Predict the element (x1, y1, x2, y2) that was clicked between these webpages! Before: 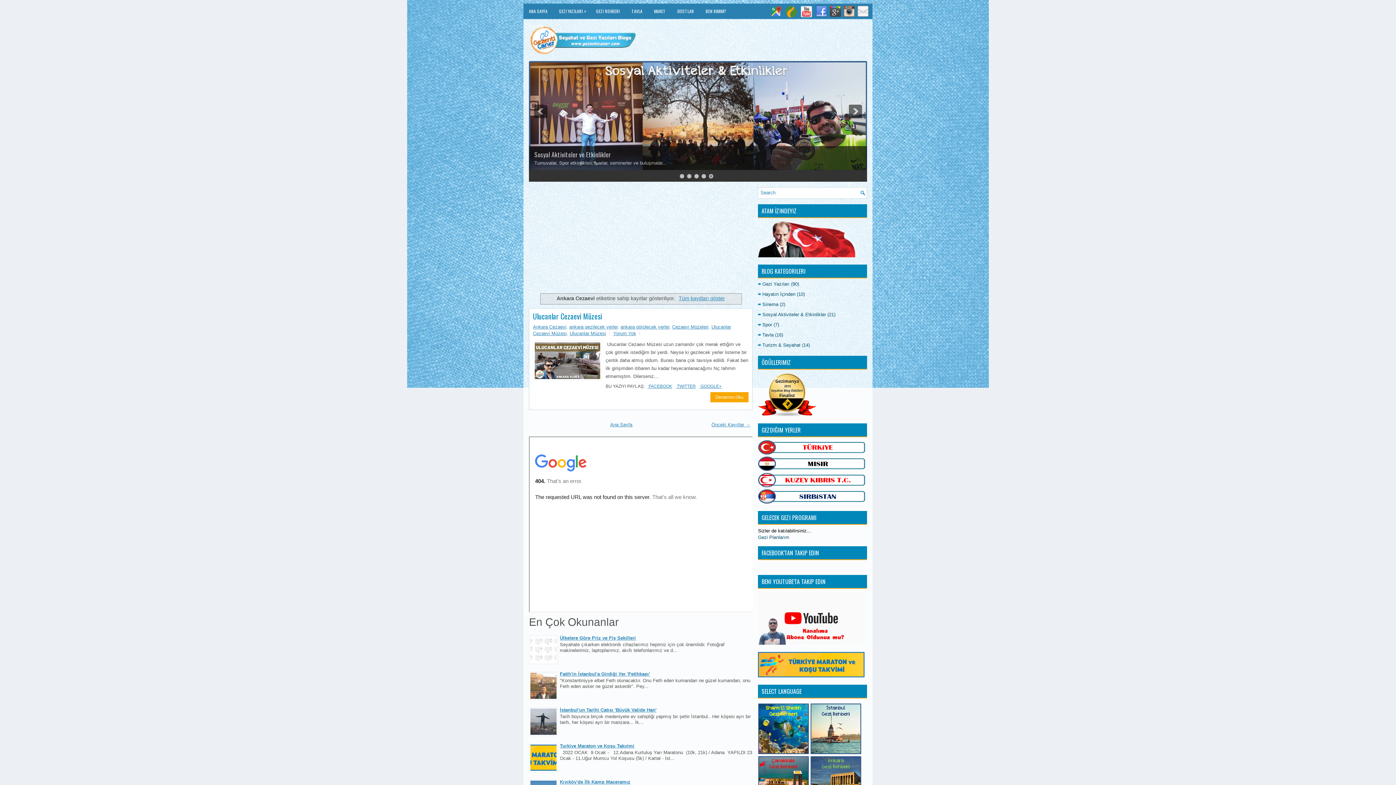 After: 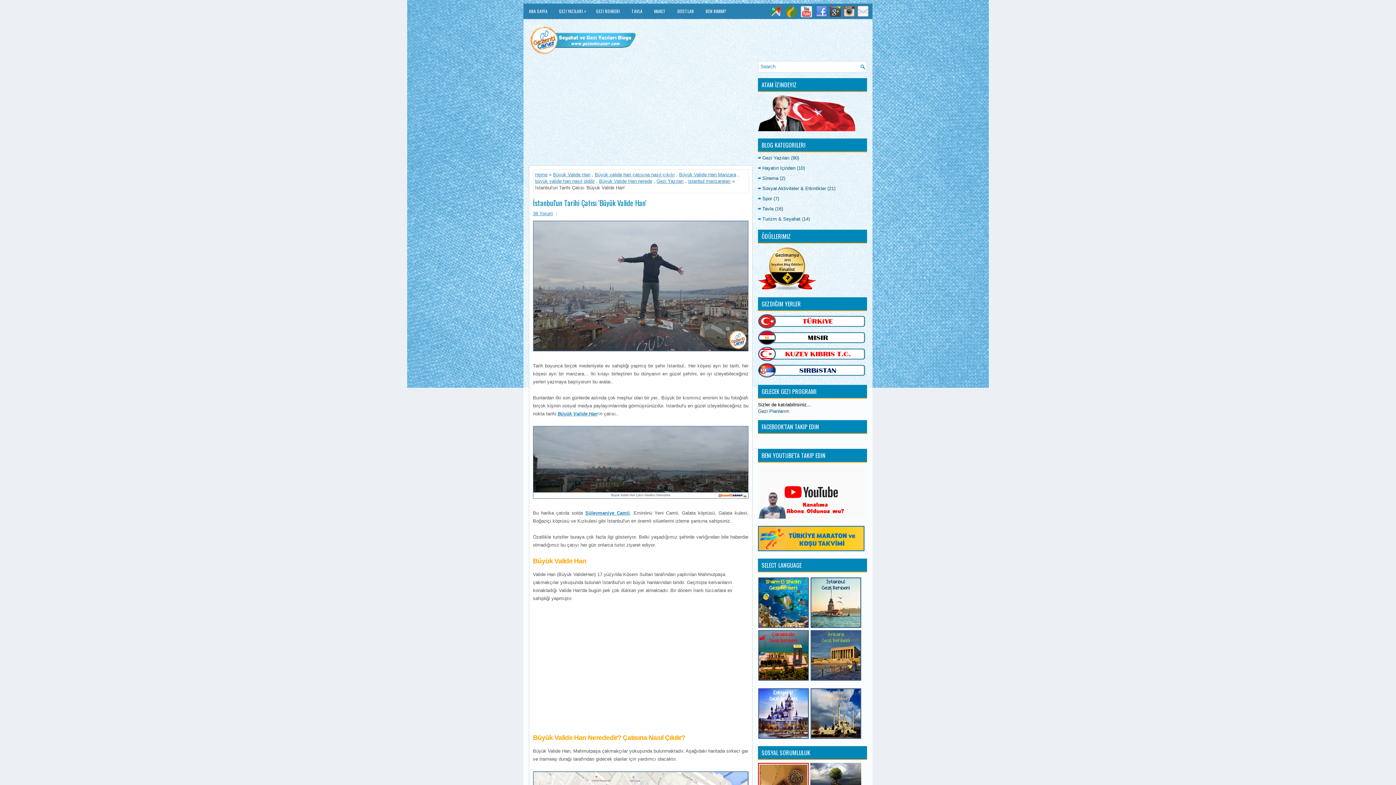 Action: bbox: (560, 707, 656, 712) label: İstanbul'un Tarihi Çatısı 'Büyük Valide Han'